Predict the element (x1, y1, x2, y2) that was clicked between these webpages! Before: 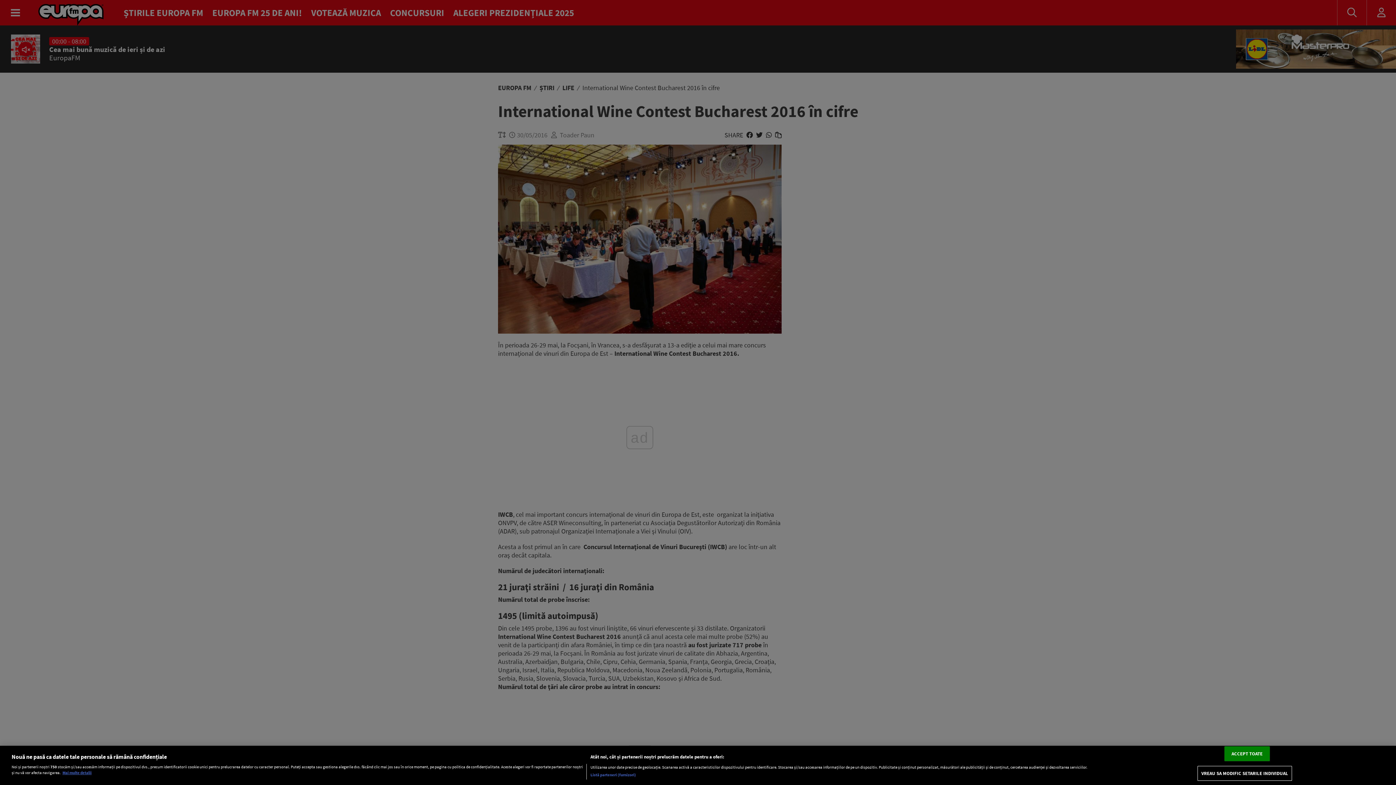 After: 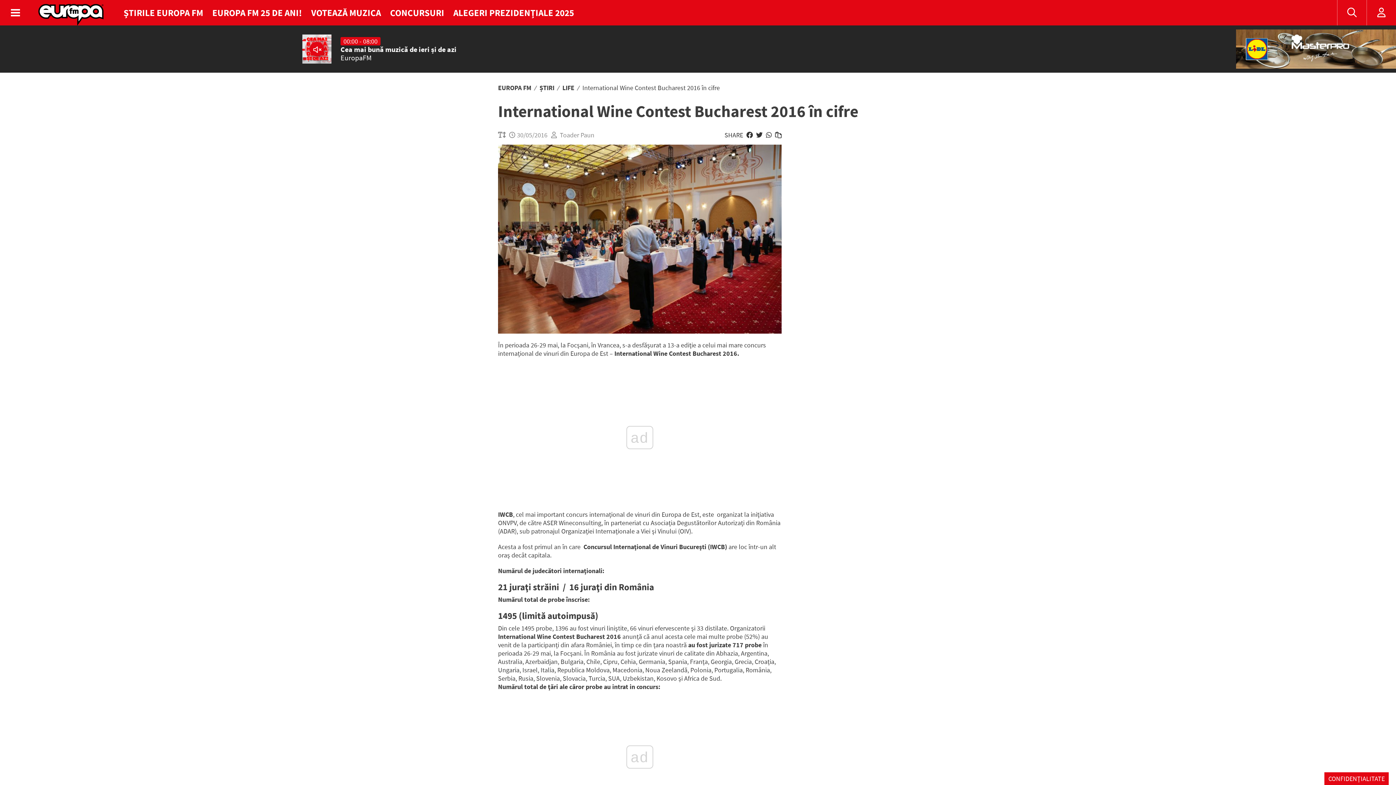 Action: bbox: (1224, 746, 1270, 761) label: ACCEPT TOATE